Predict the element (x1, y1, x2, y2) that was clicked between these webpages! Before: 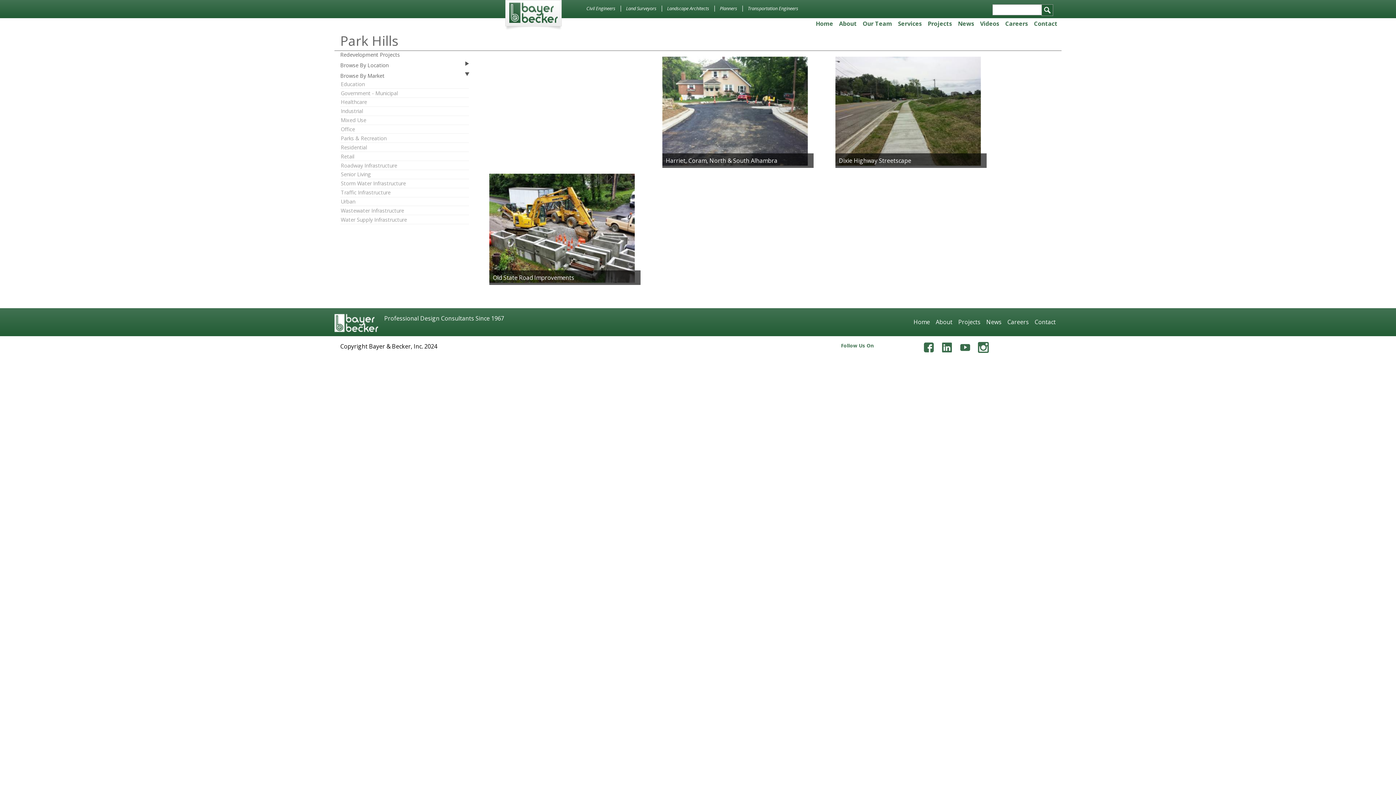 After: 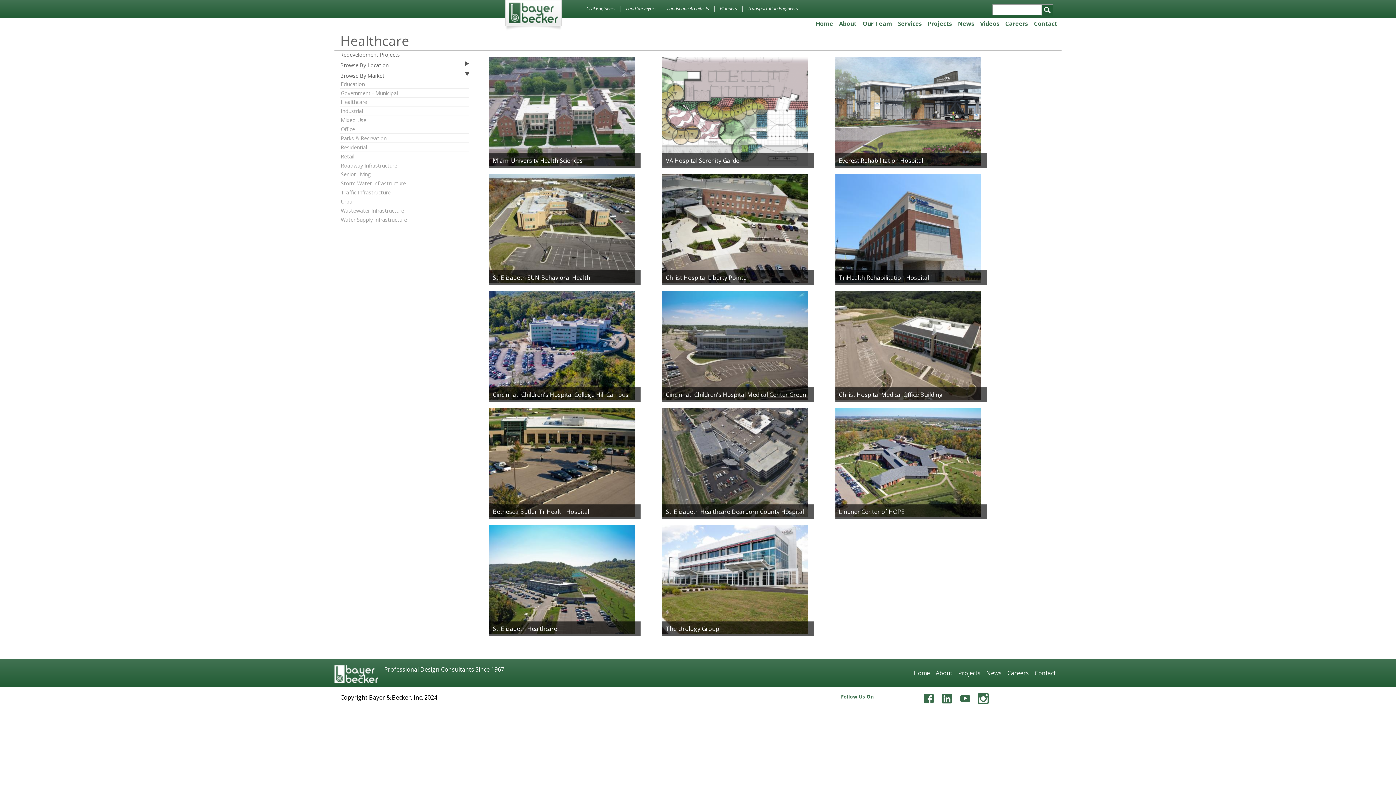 Action: label: Healthcare bbox: (340, 98, 367, 105)